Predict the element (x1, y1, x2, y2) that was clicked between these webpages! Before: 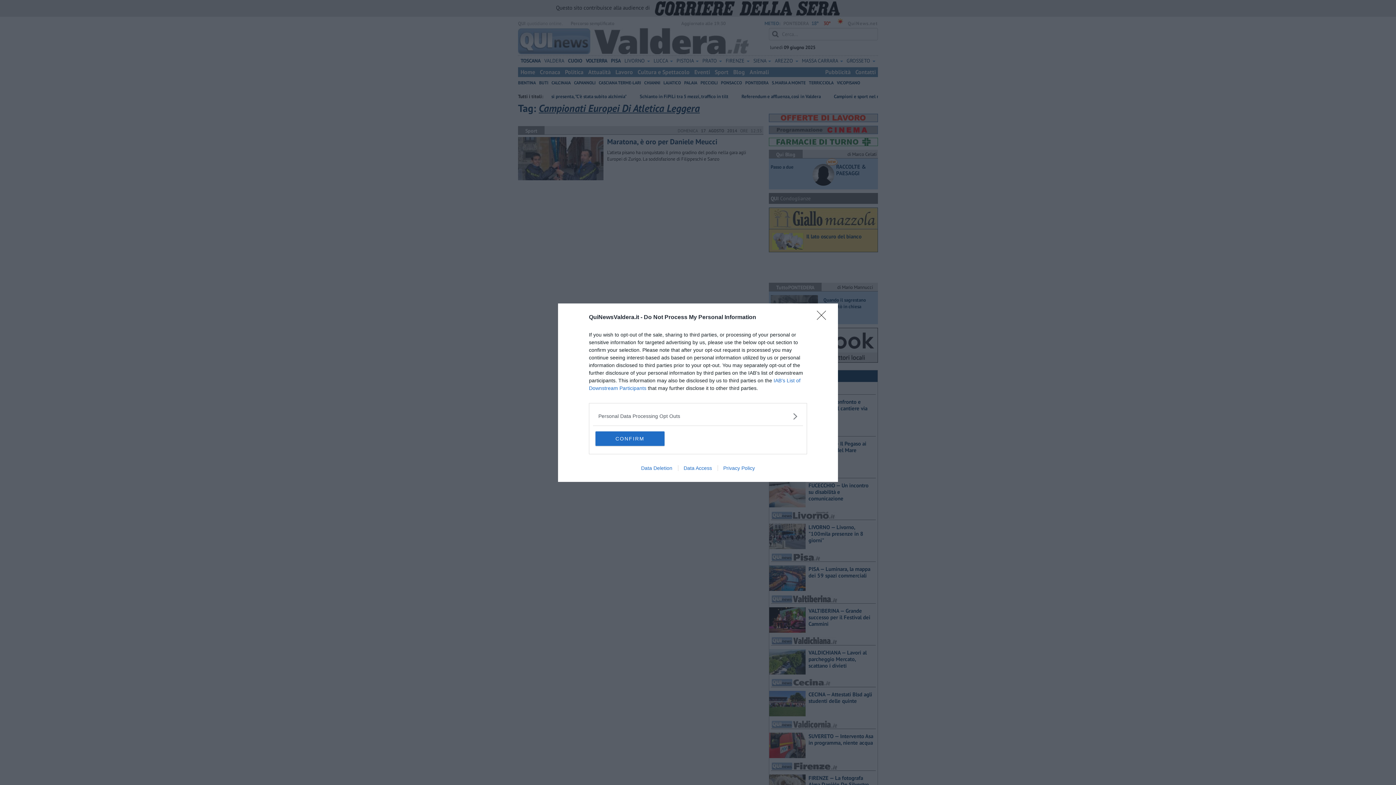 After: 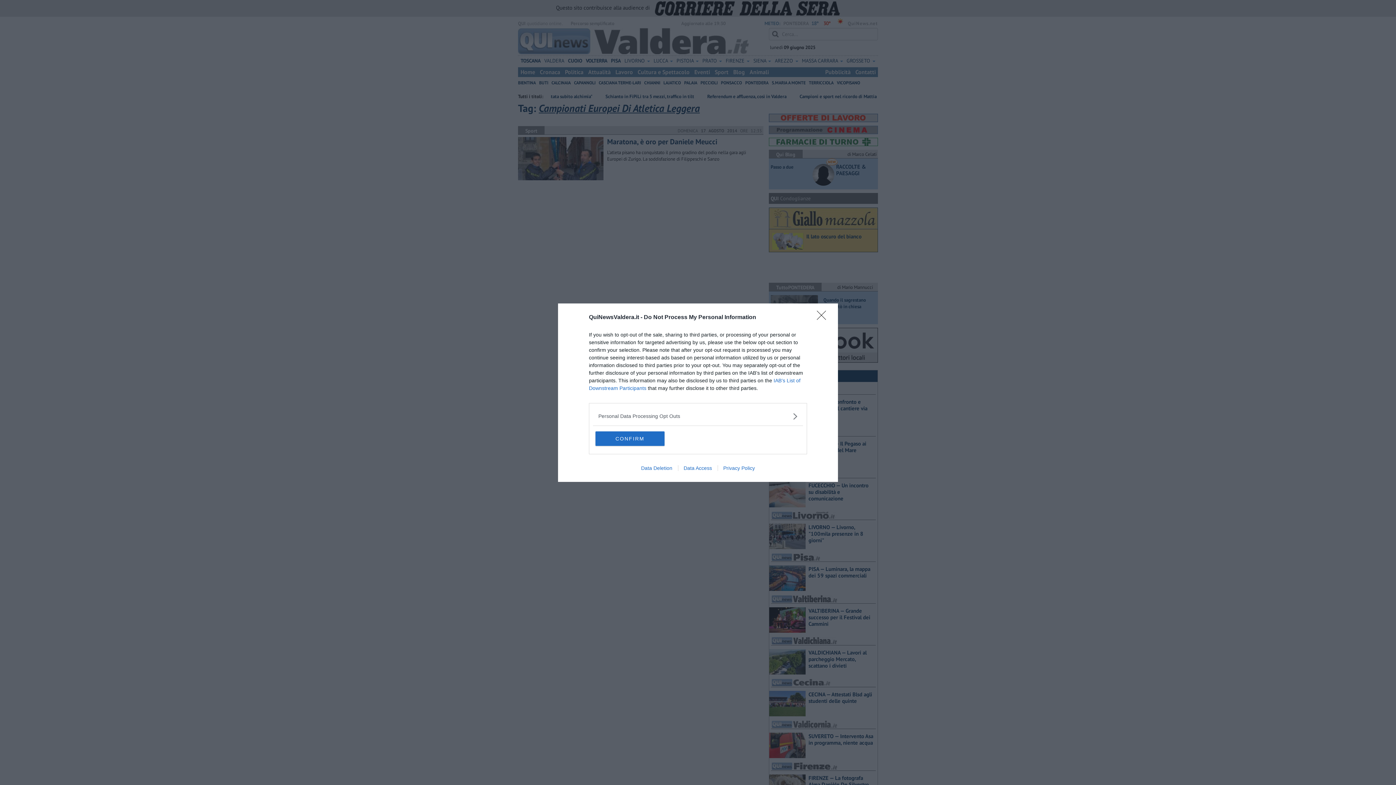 Action: bbox: (717, 465, 760, 471) label: Privacy Policy